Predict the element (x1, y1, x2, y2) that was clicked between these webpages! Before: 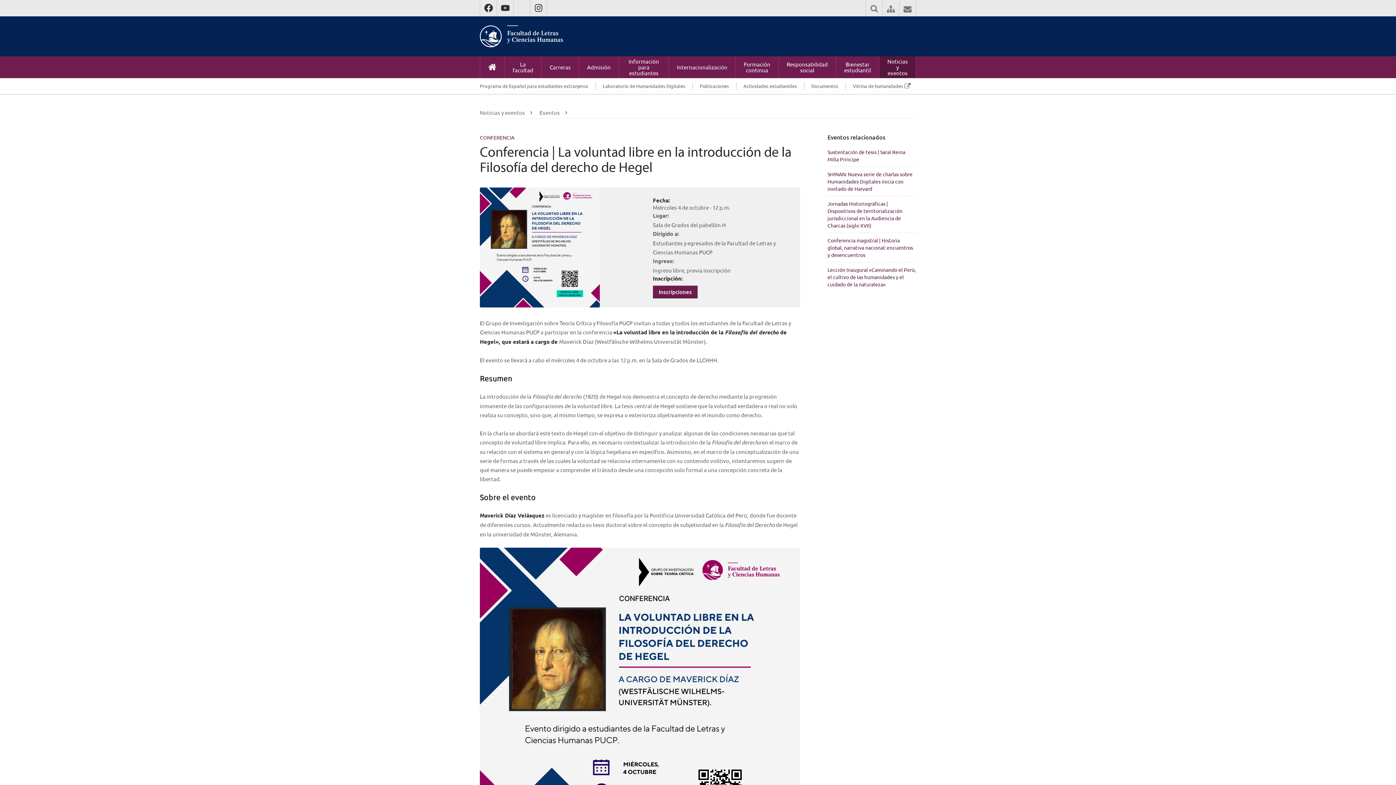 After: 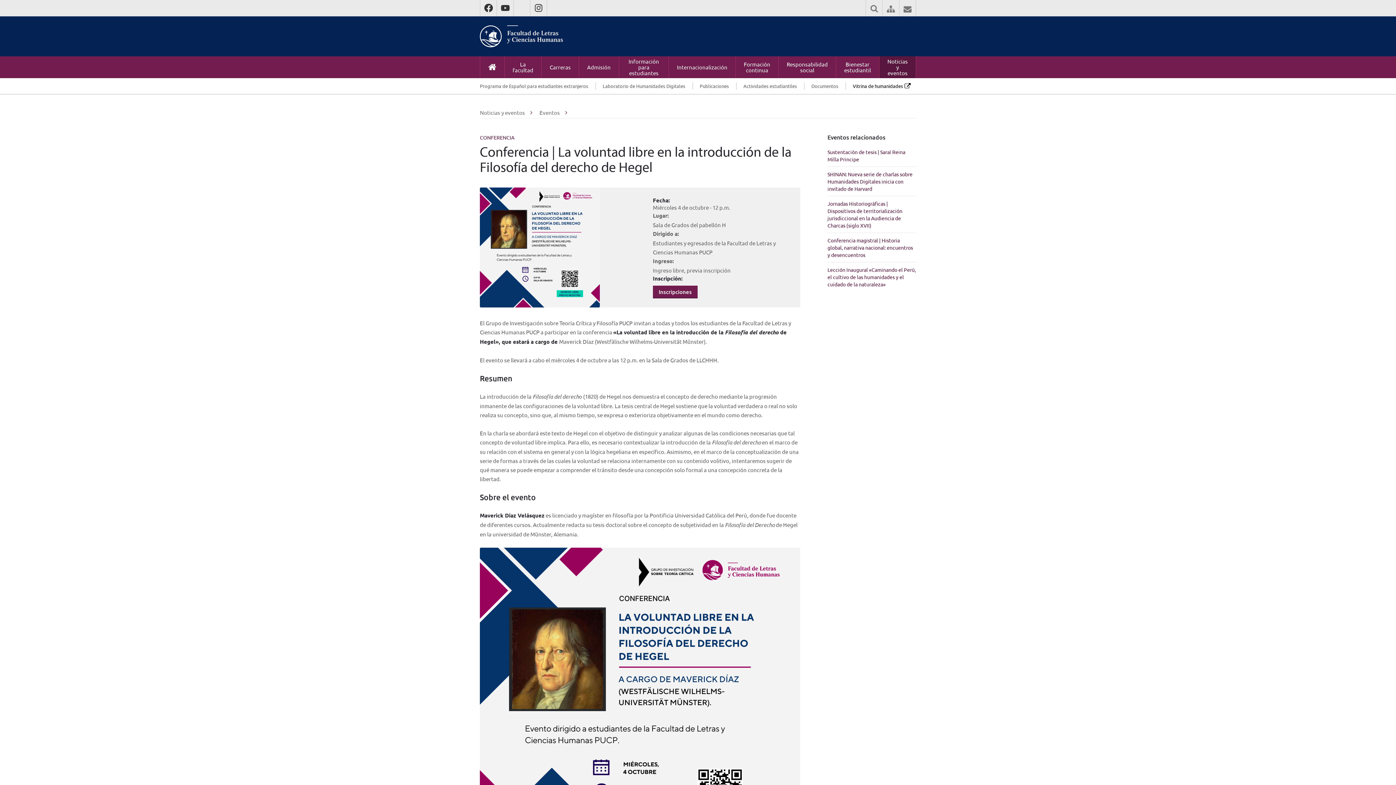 Action: label: Vitrina de humanidades bbox: (845, 78, 910, 94)